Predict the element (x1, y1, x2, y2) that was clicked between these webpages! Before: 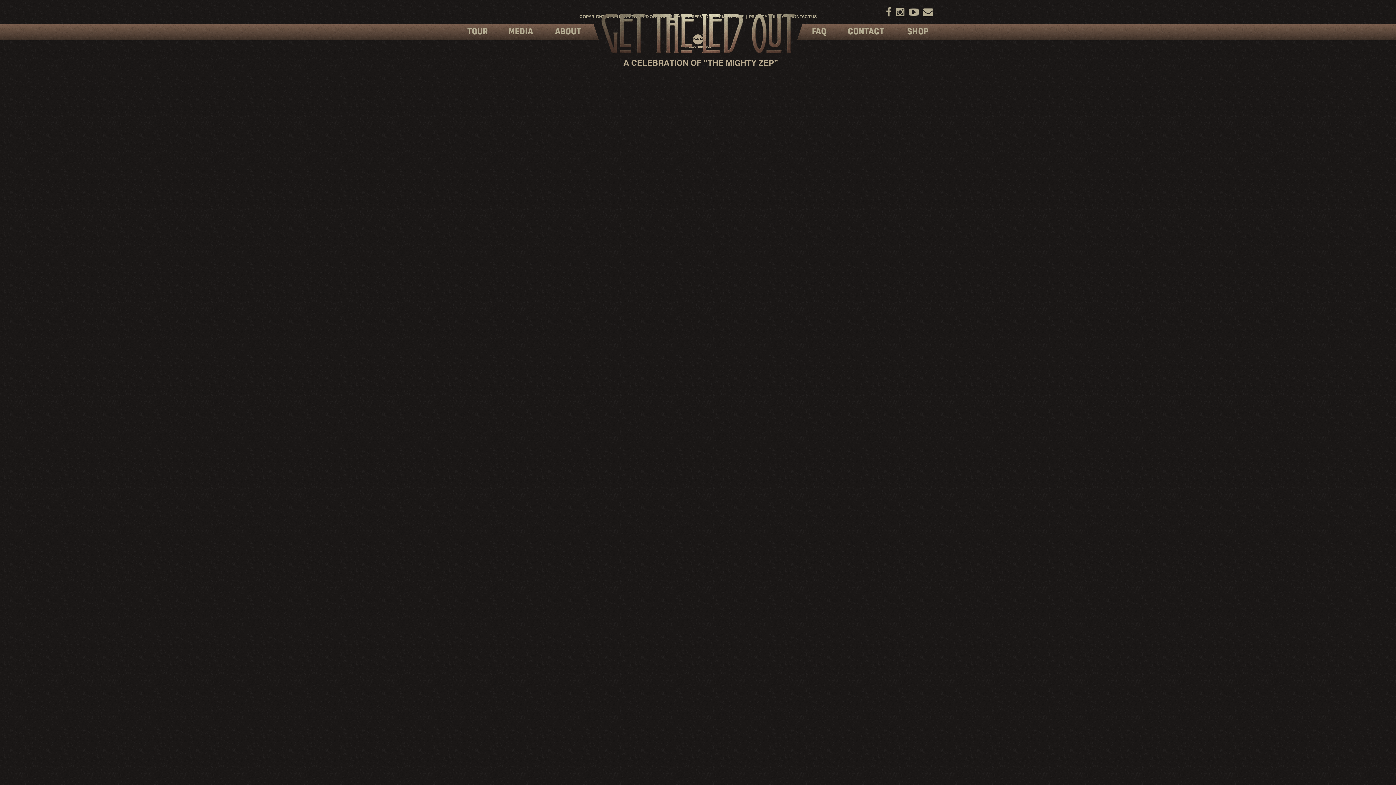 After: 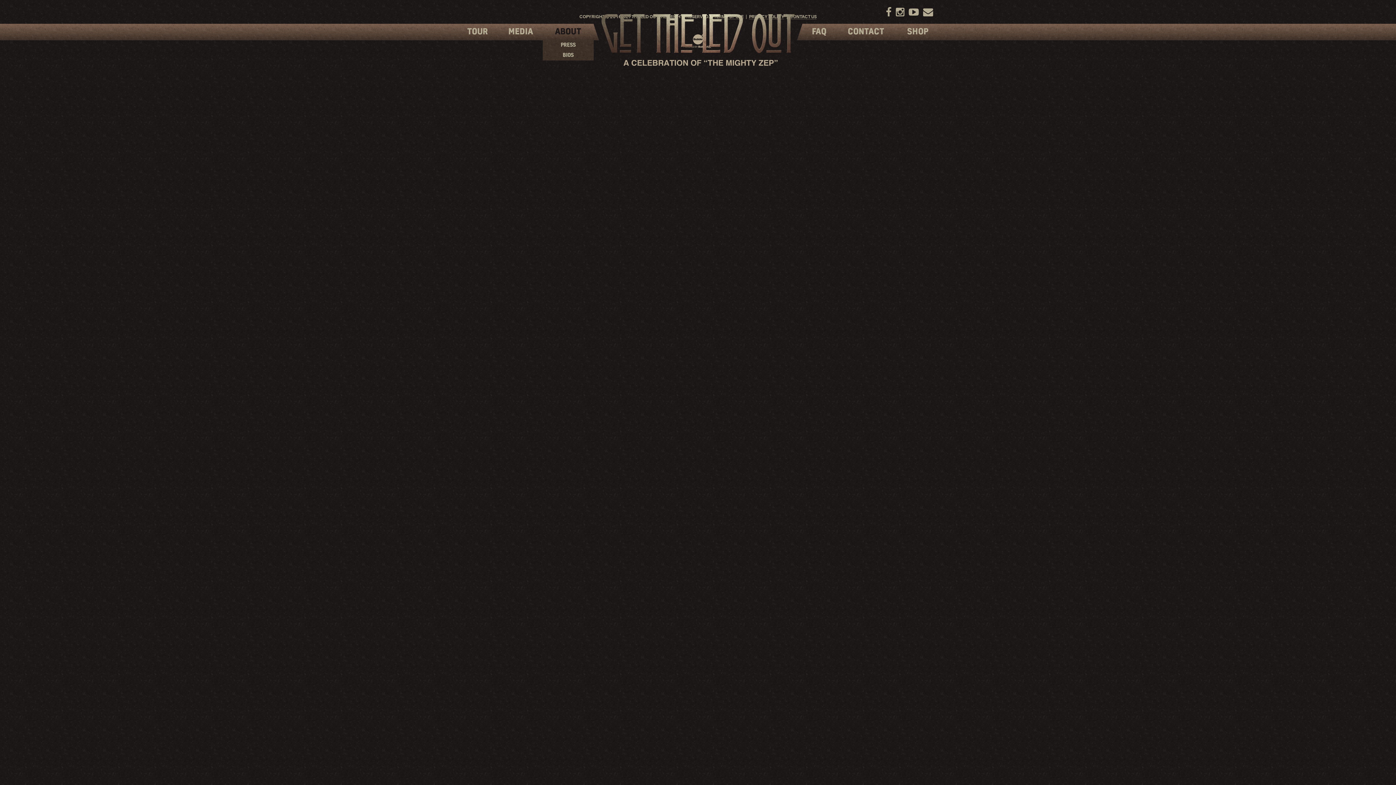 Action: label: ABOUT bbox: (544, 23, 592, 40)